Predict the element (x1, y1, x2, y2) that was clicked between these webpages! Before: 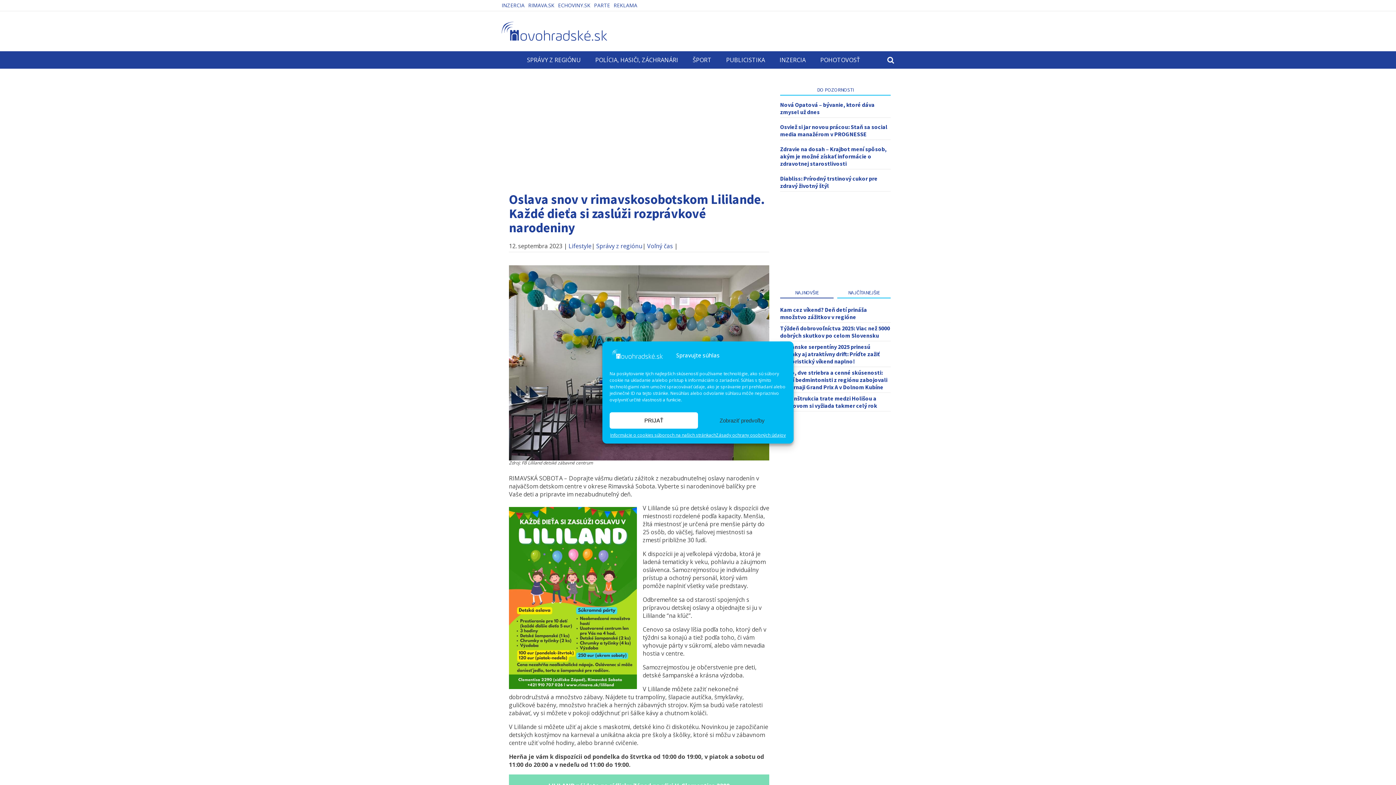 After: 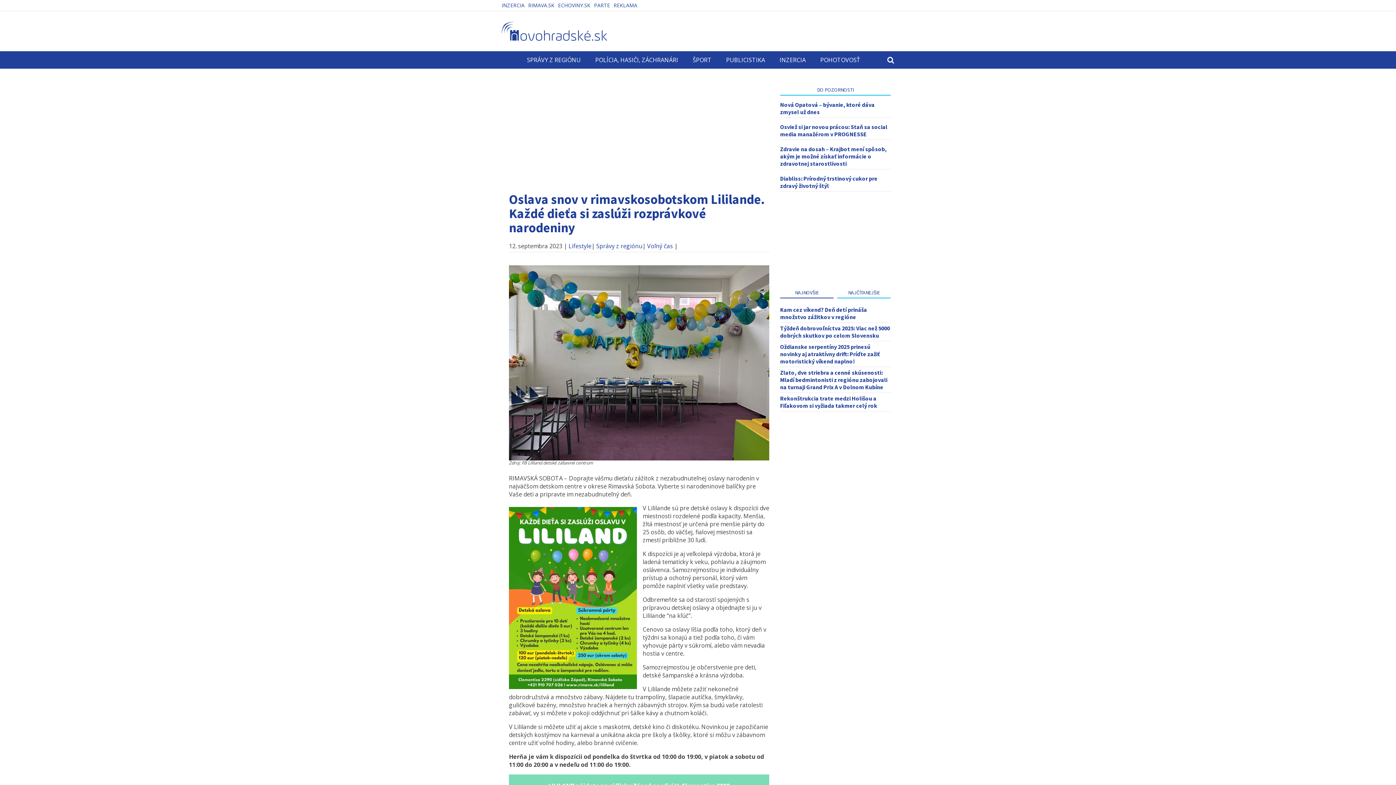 Action: bbox: (609, 412, 698, 428) label: PRIJAŤ